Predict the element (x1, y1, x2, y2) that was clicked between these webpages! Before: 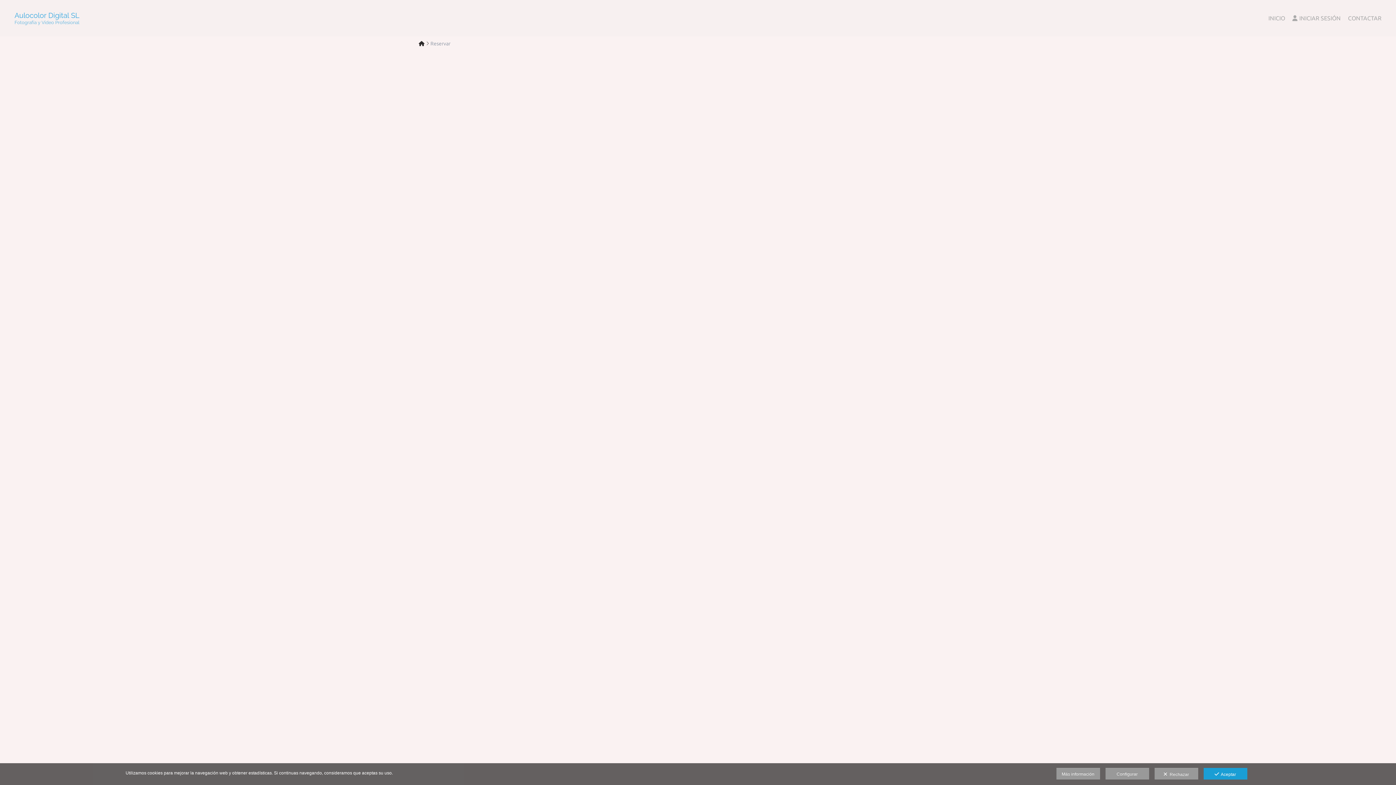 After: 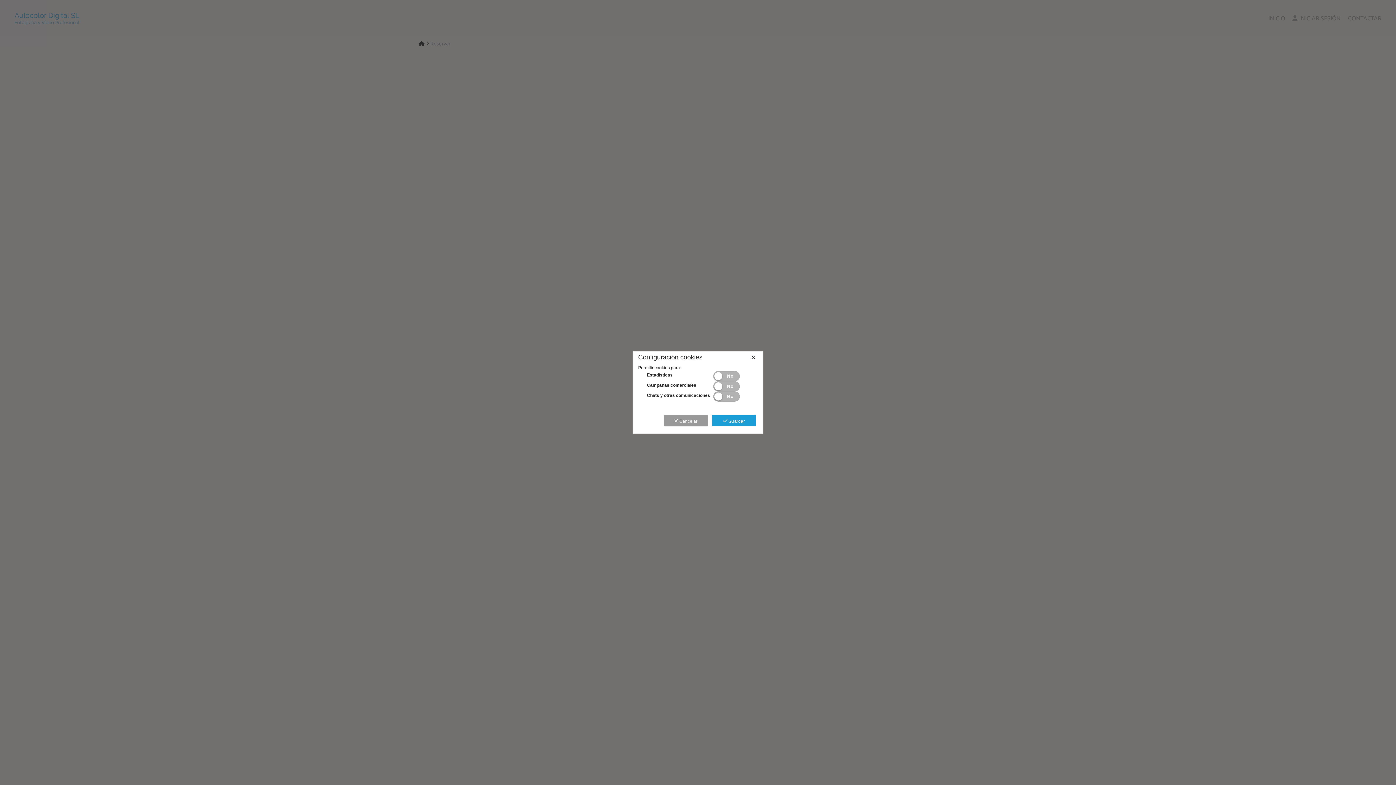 Action: bbox: (1105, 768, 1149, 780) label: Configurar